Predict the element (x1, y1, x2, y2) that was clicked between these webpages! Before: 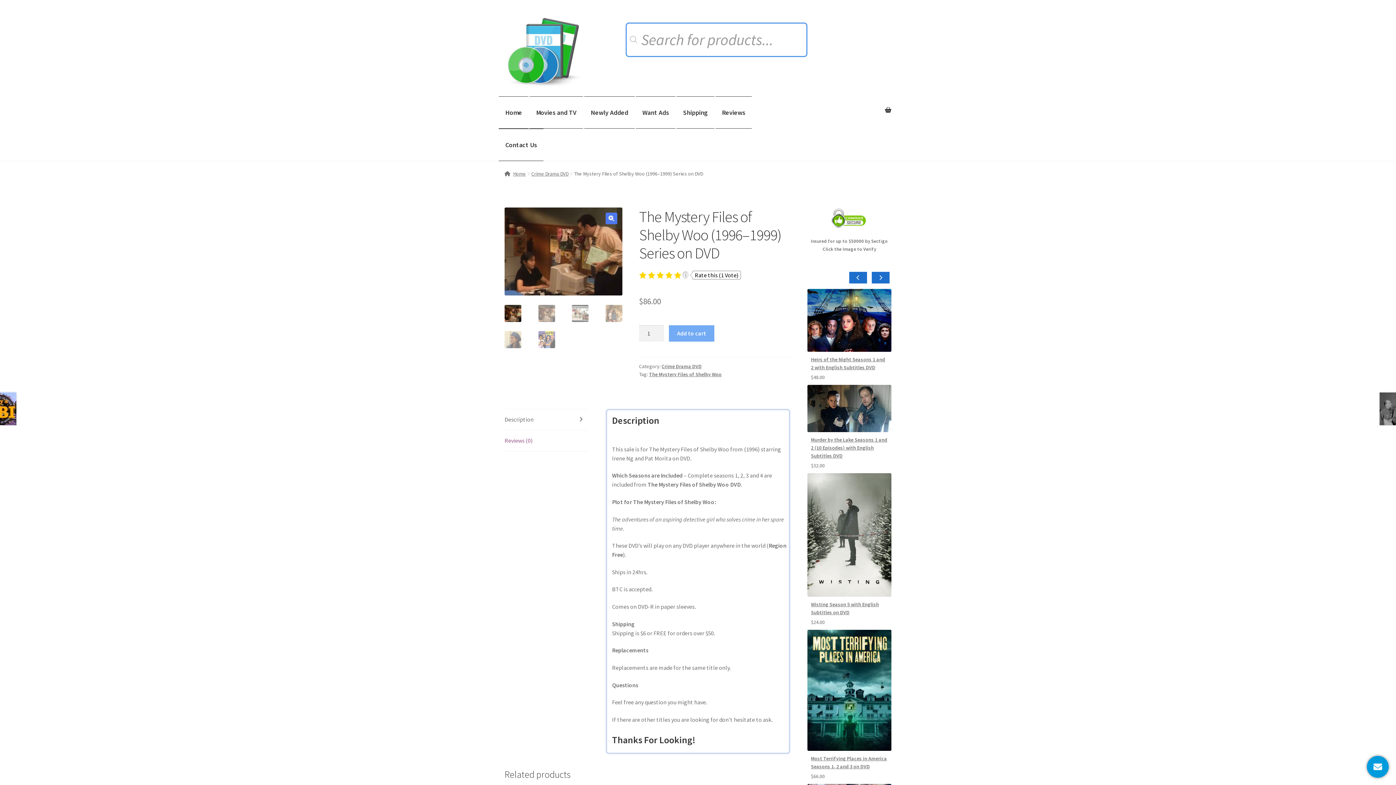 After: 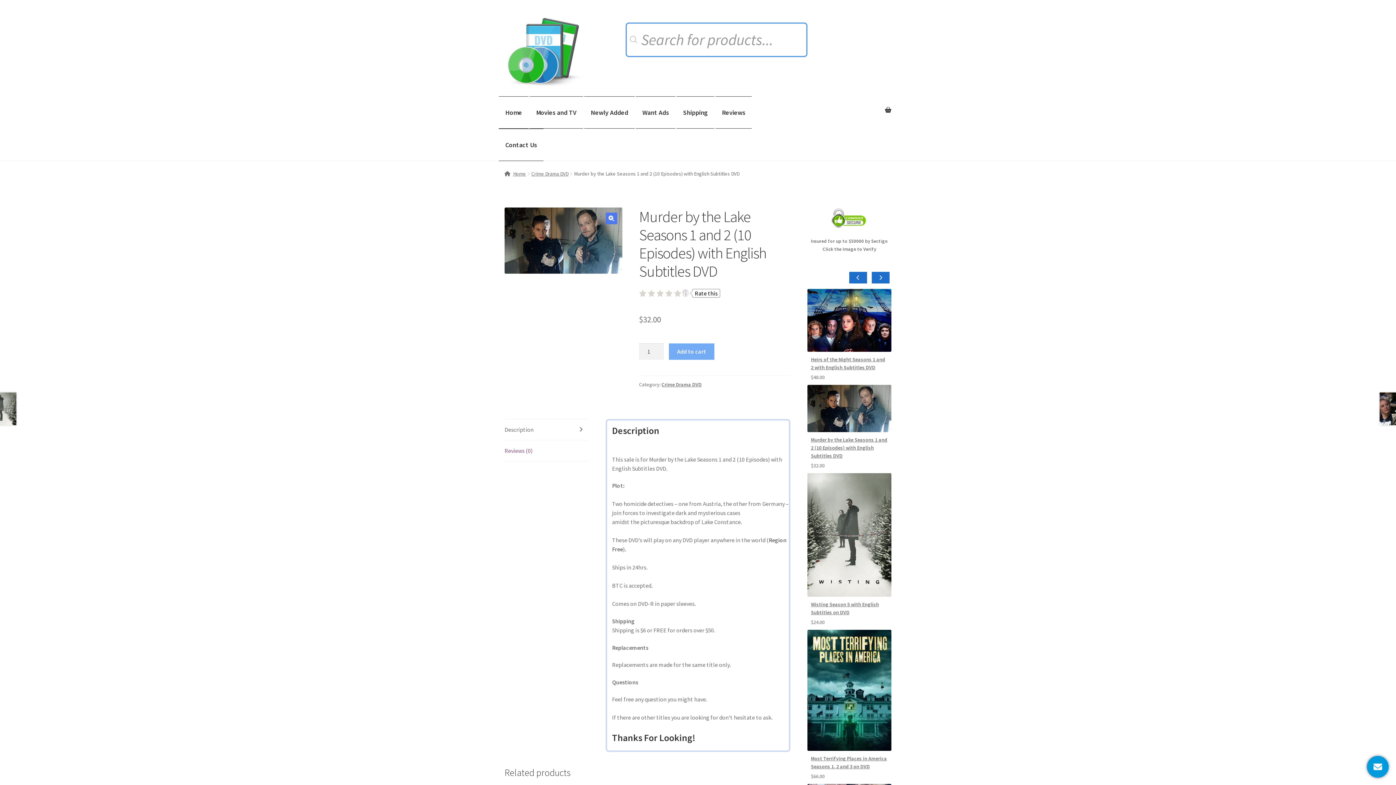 Action: bbox: (807, 385, 891, 432)